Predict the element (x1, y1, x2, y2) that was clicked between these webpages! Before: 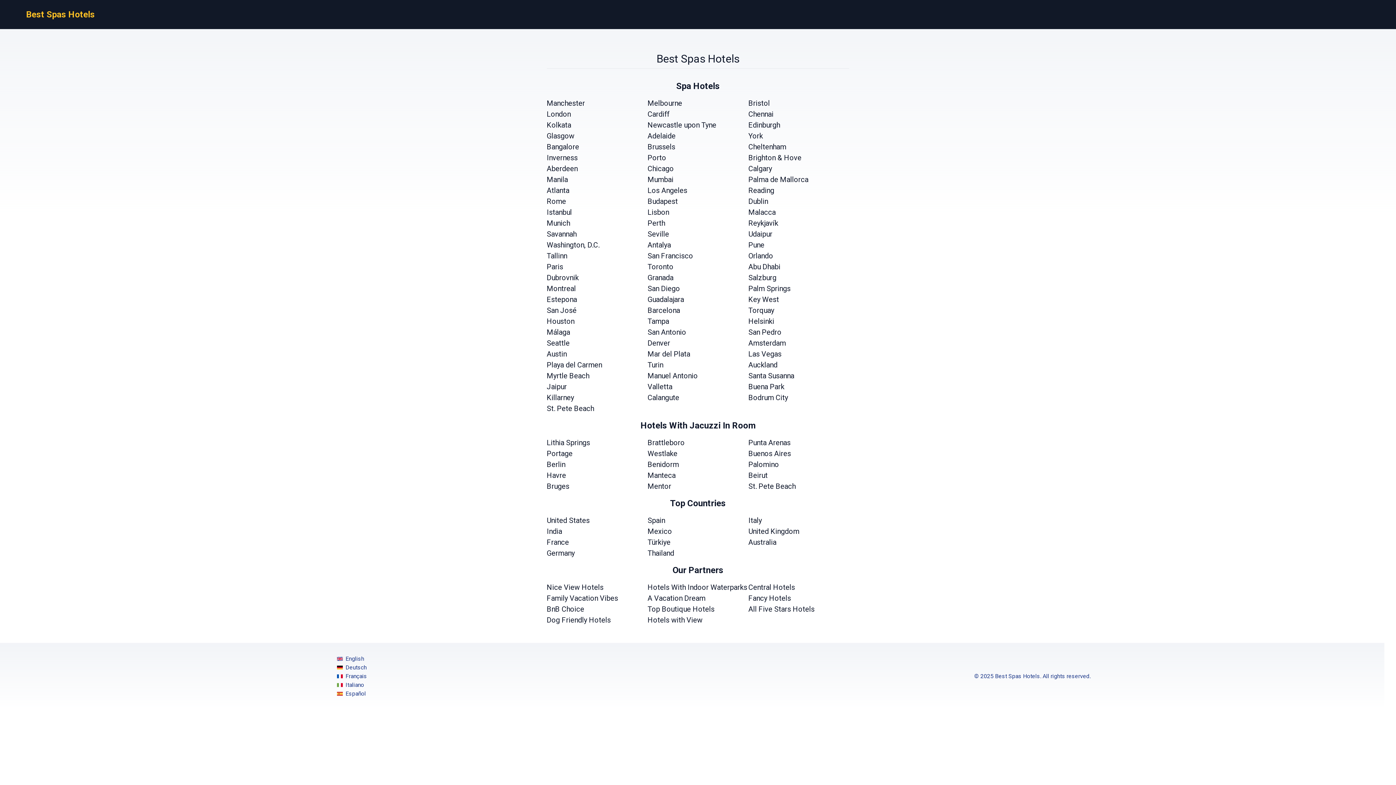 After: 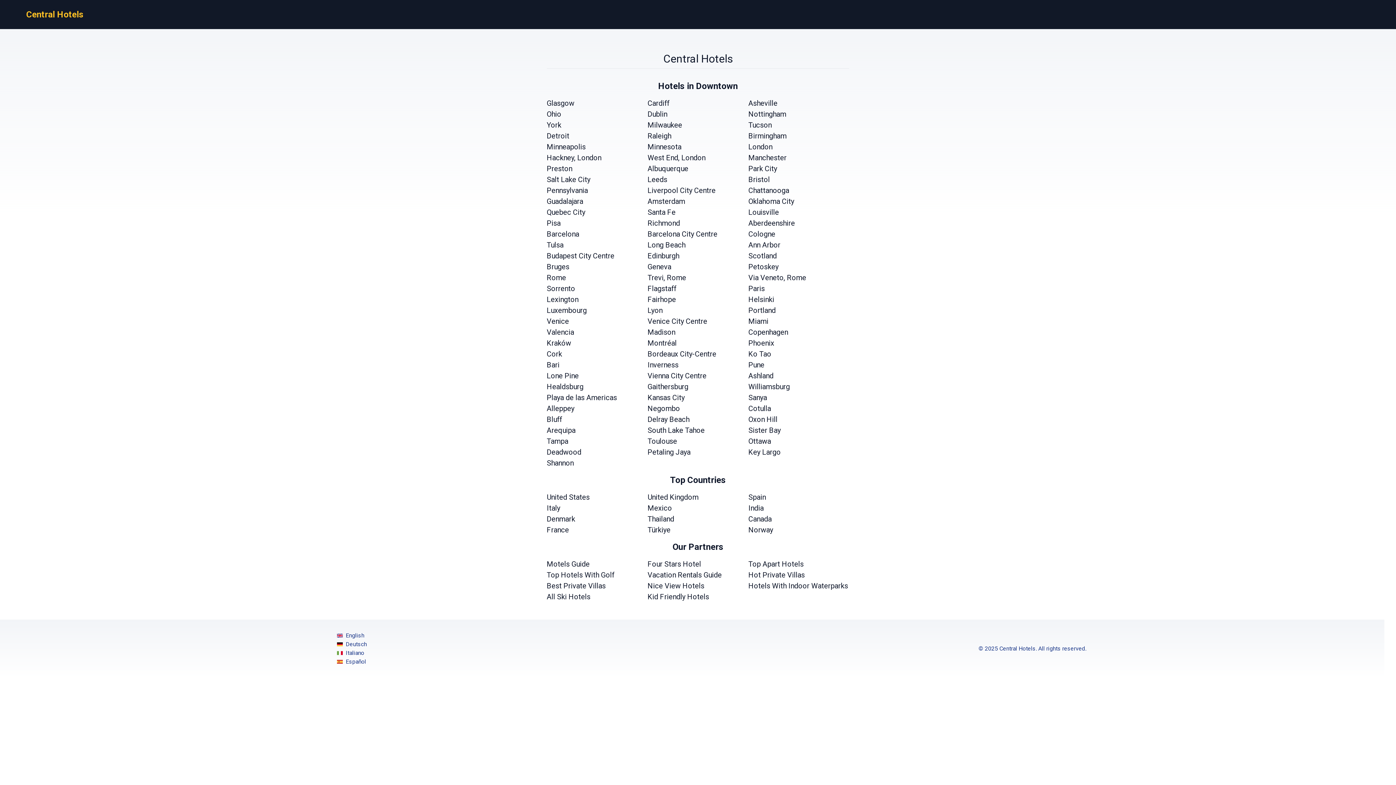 Action: bbox: (748, 582, 849, 593) label: Central Hotels